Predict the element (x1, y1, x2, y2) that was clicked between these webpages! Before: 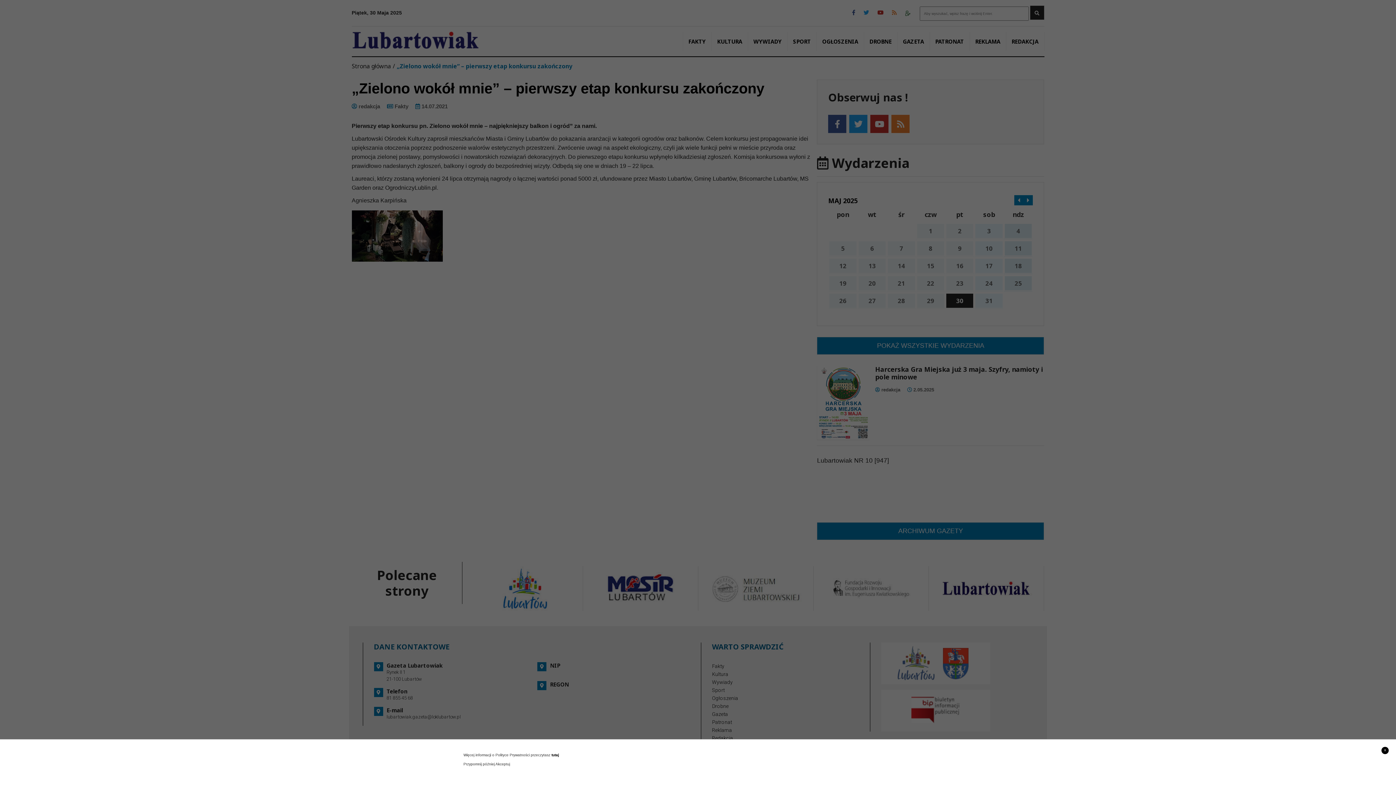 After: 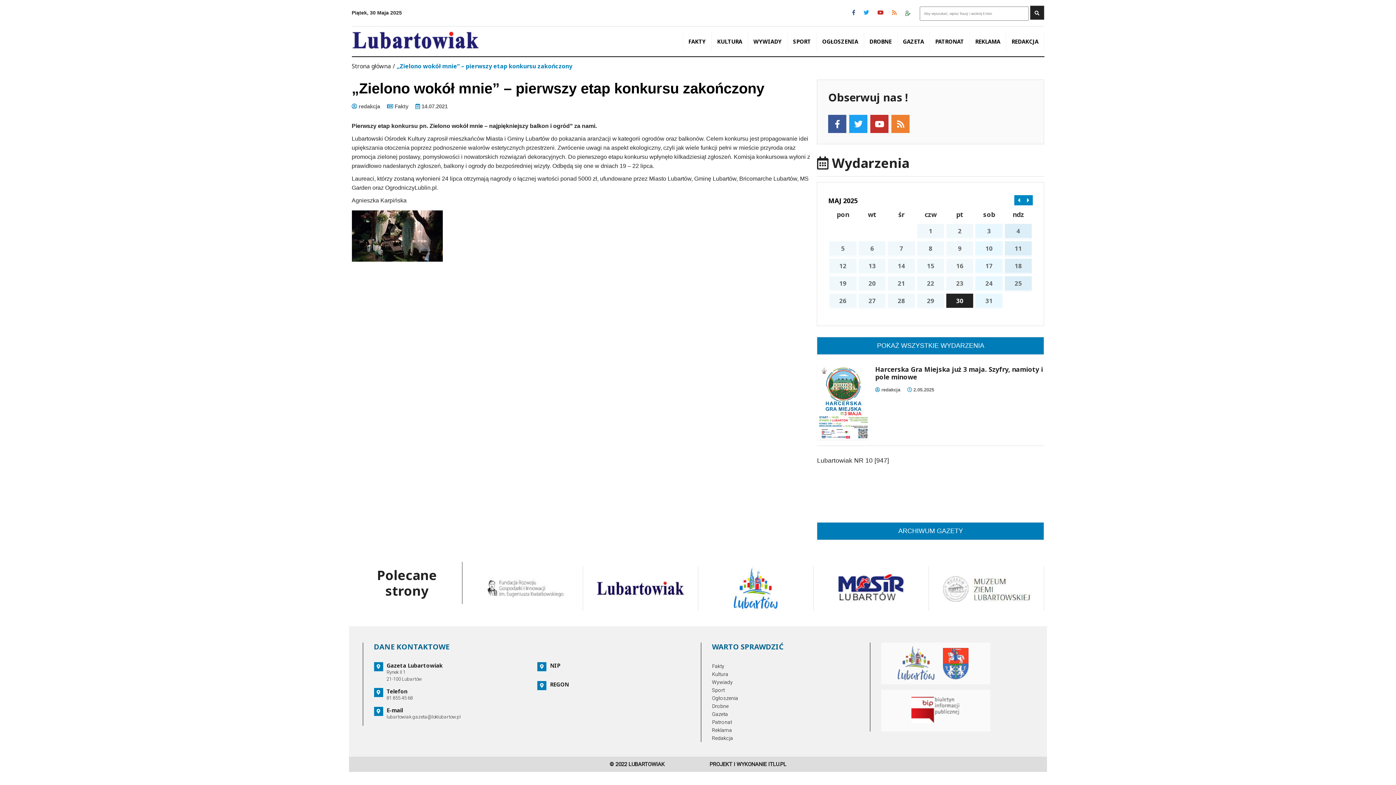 Action: bbox: (495, 762, 510, 766) label: Akceptuj